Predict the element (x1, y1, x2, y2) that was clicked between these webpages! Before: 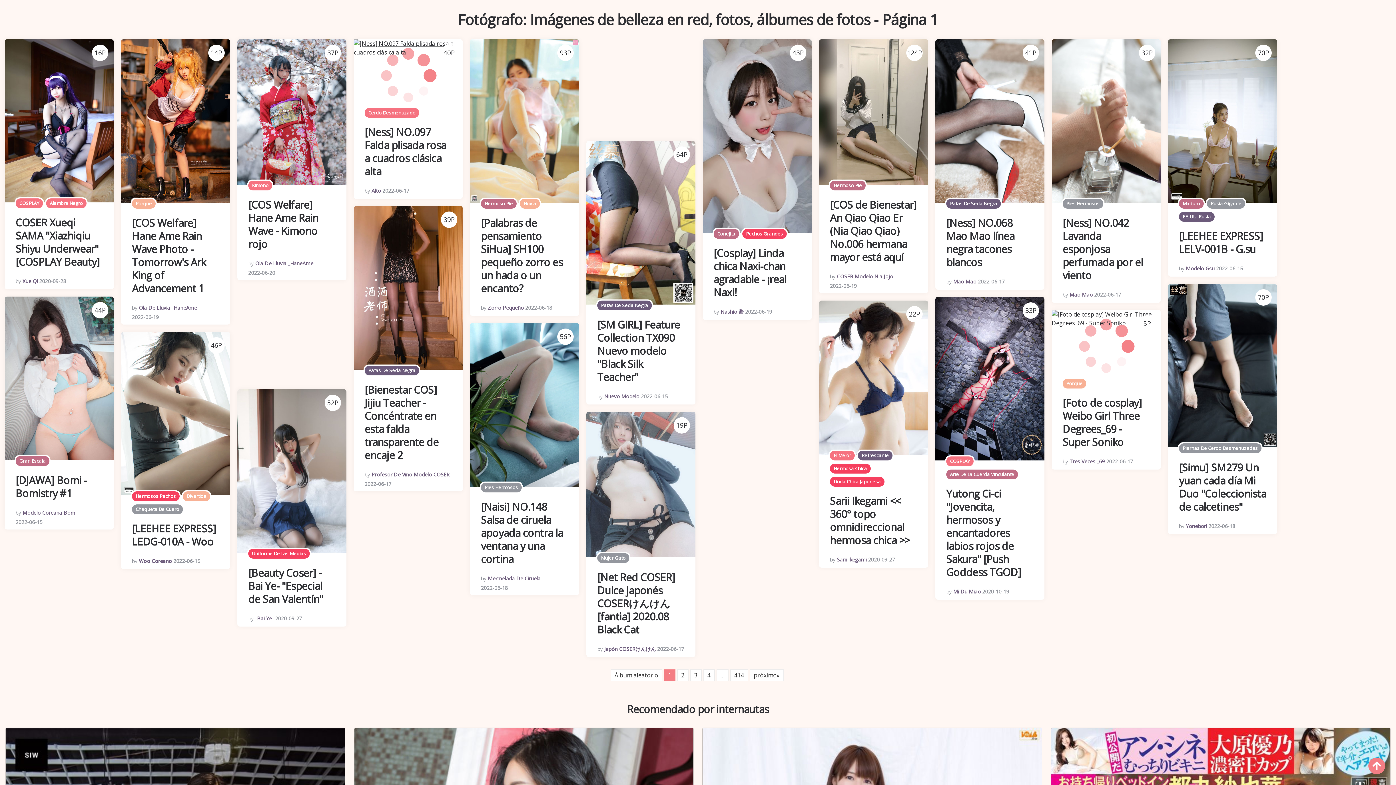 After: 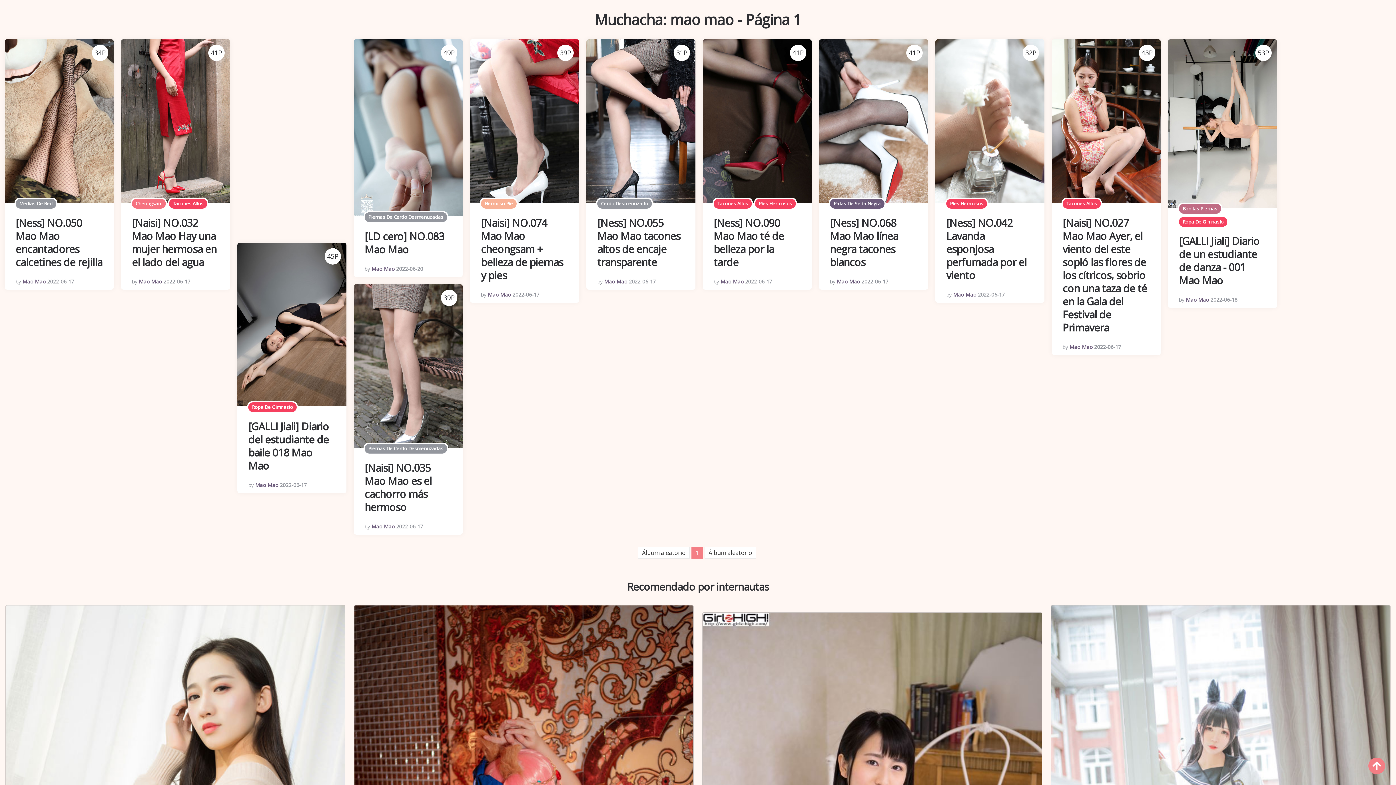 Action: bbox: (1069, 290, 1093, 298) label: Mao Mao